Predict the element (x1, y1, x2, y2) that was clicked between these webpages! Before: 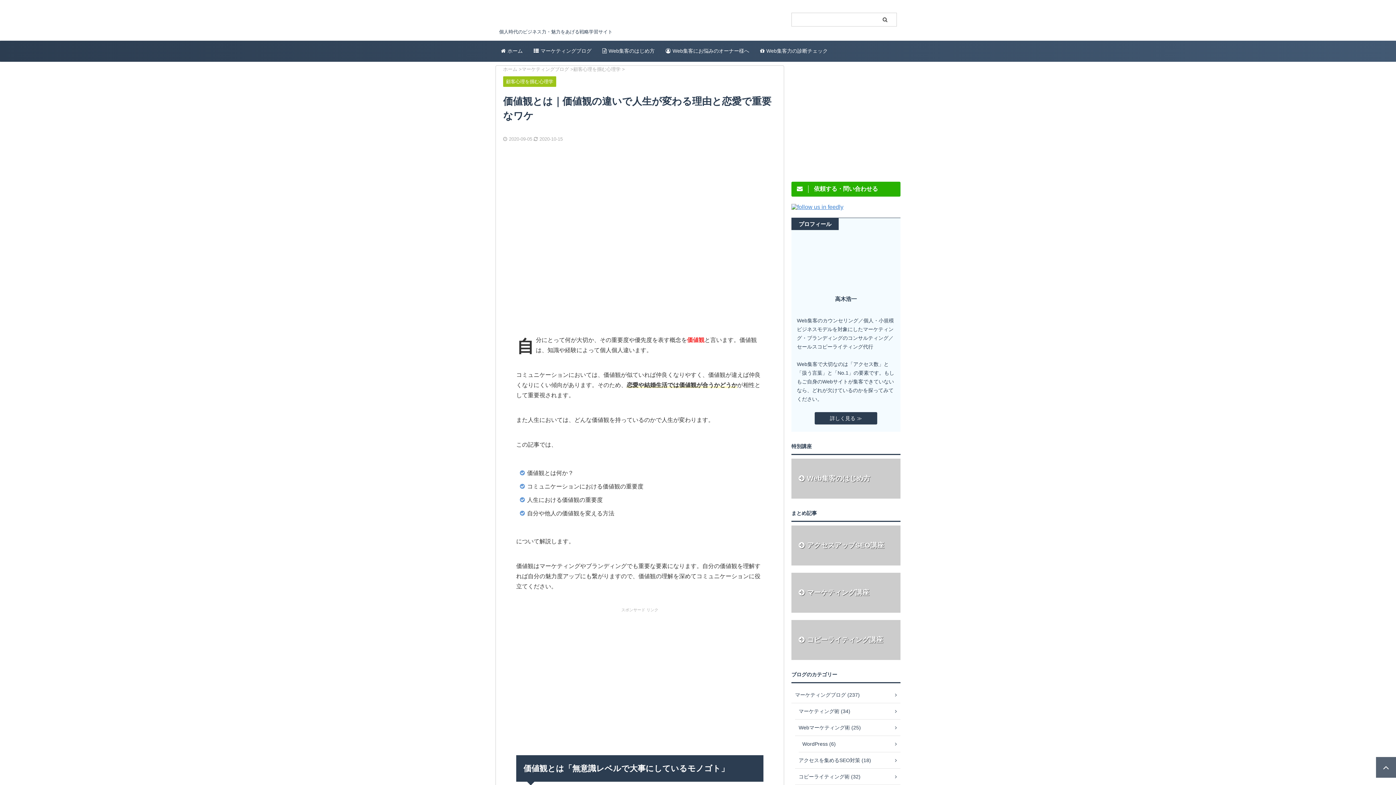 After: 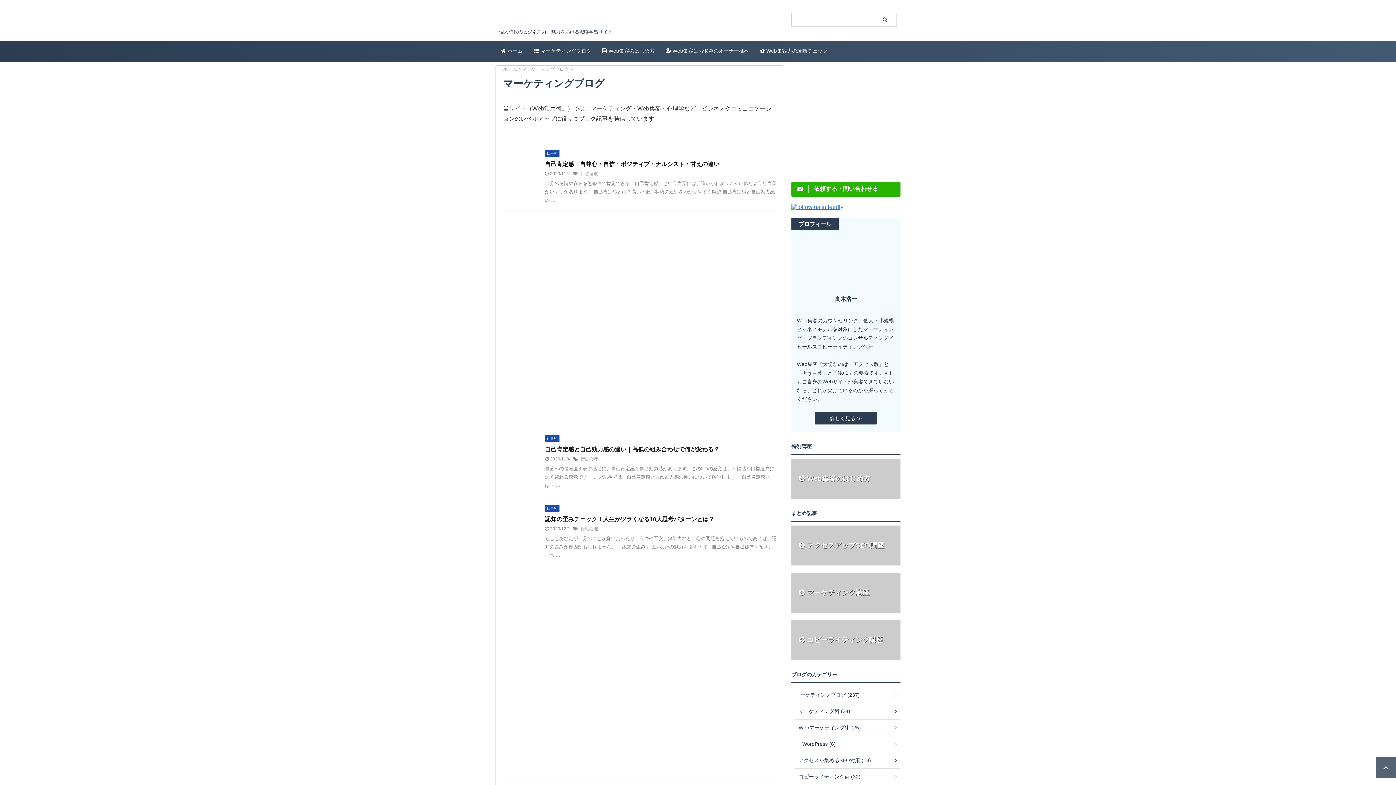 Action: bbox: (528, 40, 597, 61) label: マーケティングブログ